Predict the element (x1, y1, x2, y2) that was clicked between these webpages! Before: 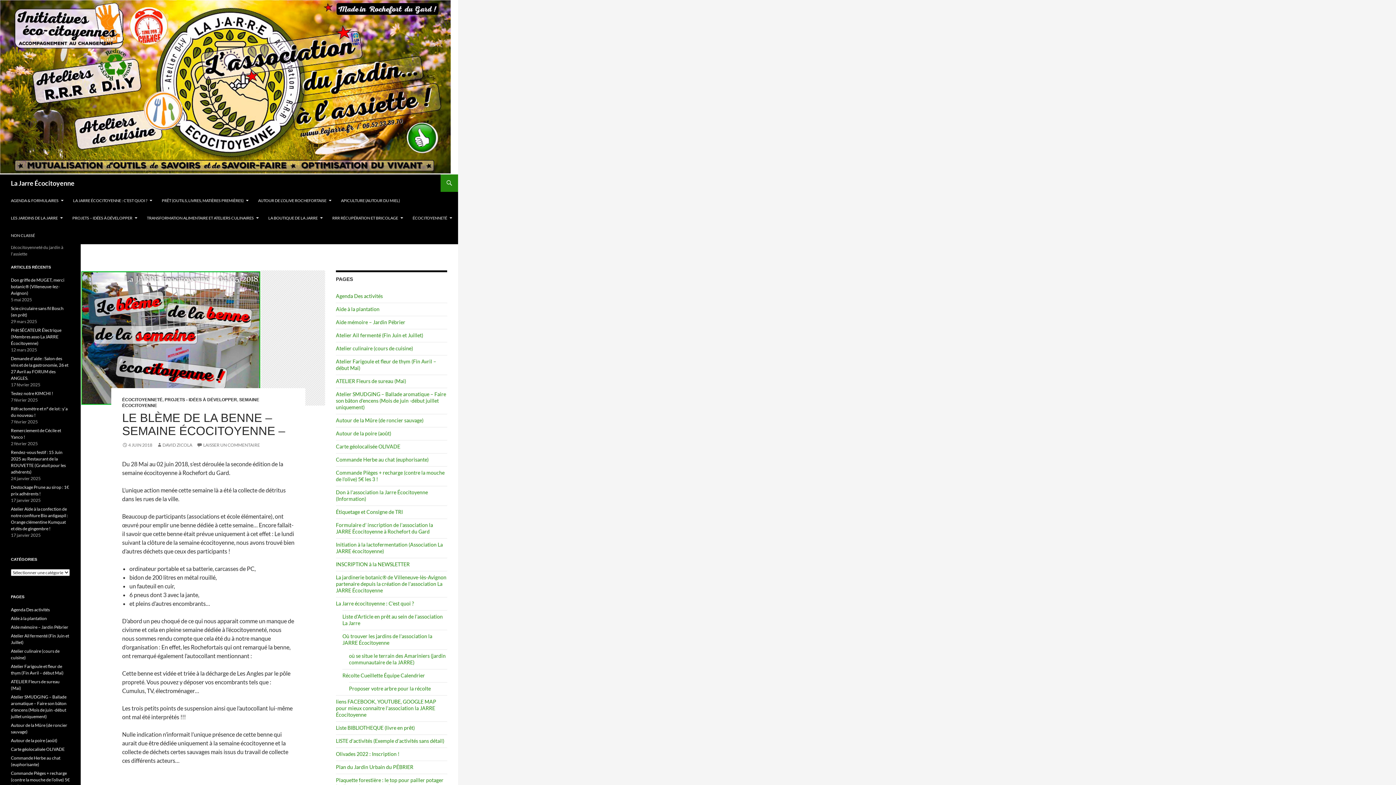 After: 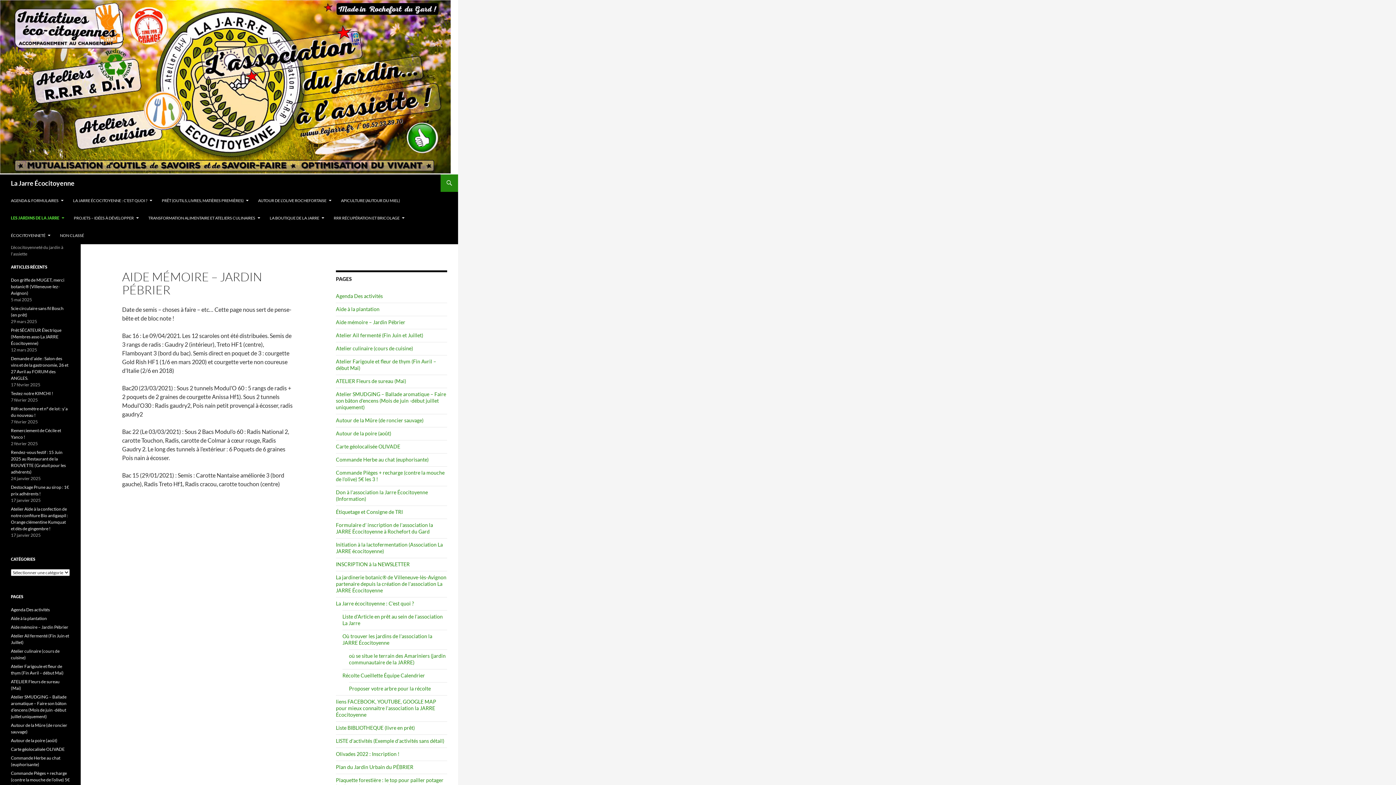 Action: bbox: (336, 319, 405, 325) label: Aide mémoire – Jardin Pébrier